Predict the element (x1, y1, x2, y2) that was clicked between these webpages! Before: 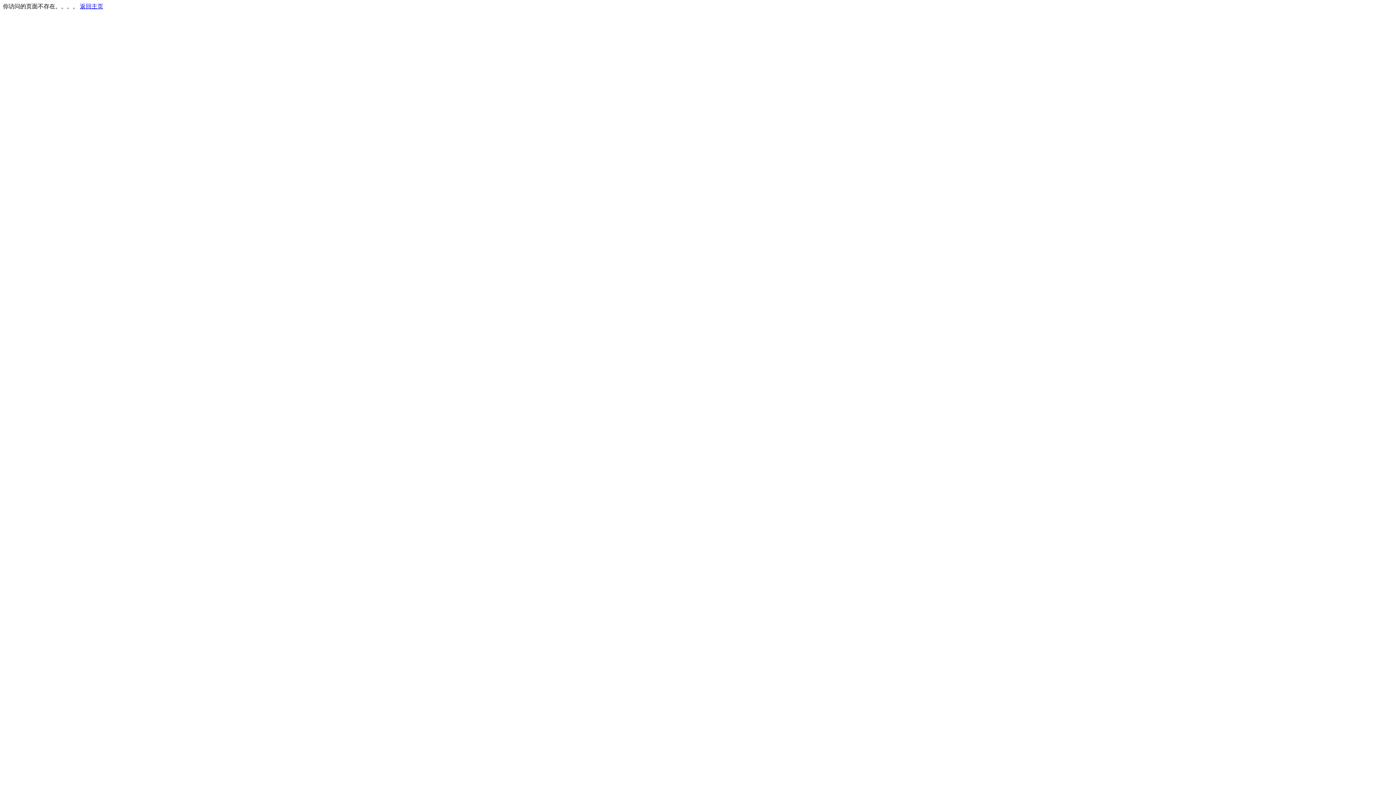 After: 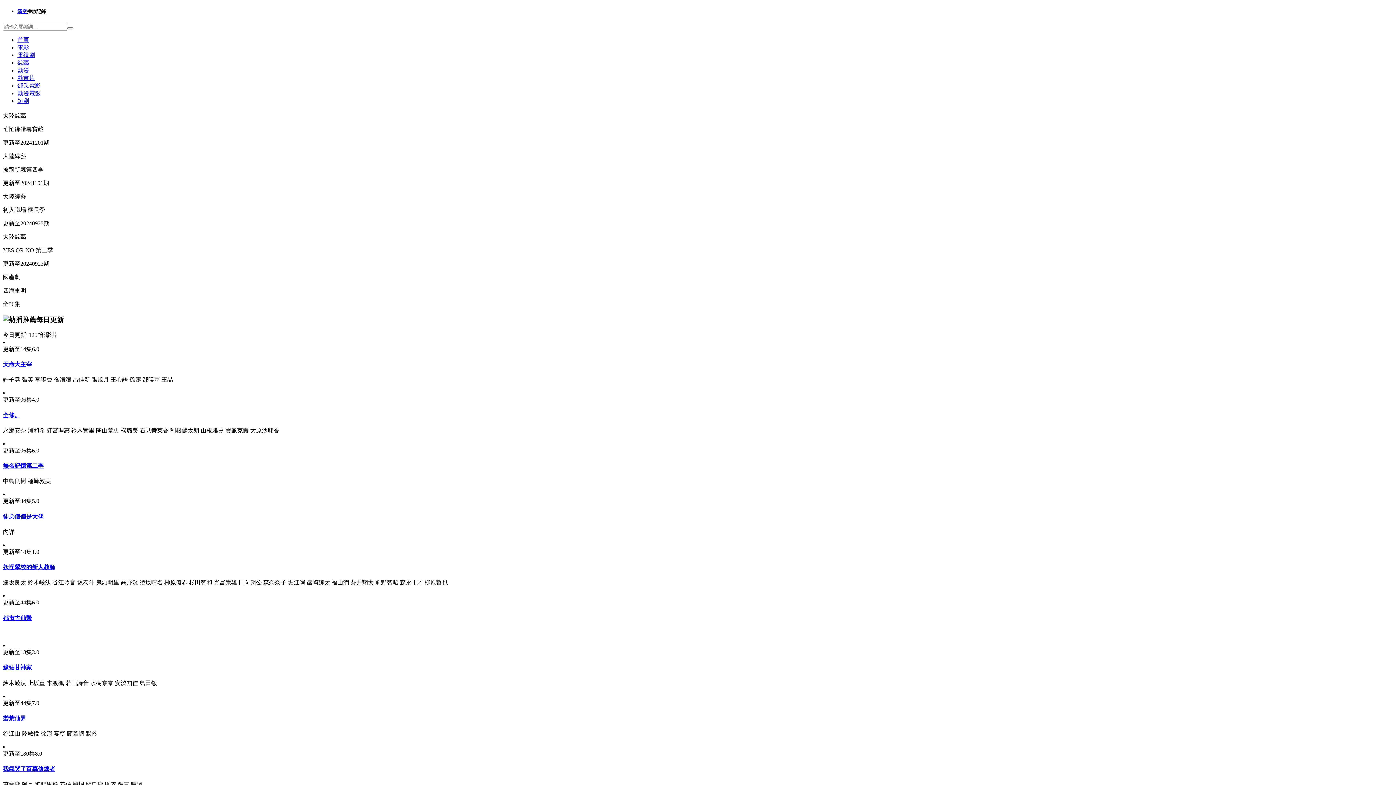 Action: bbox: (80, 3, 103, 9) label: 返回主页